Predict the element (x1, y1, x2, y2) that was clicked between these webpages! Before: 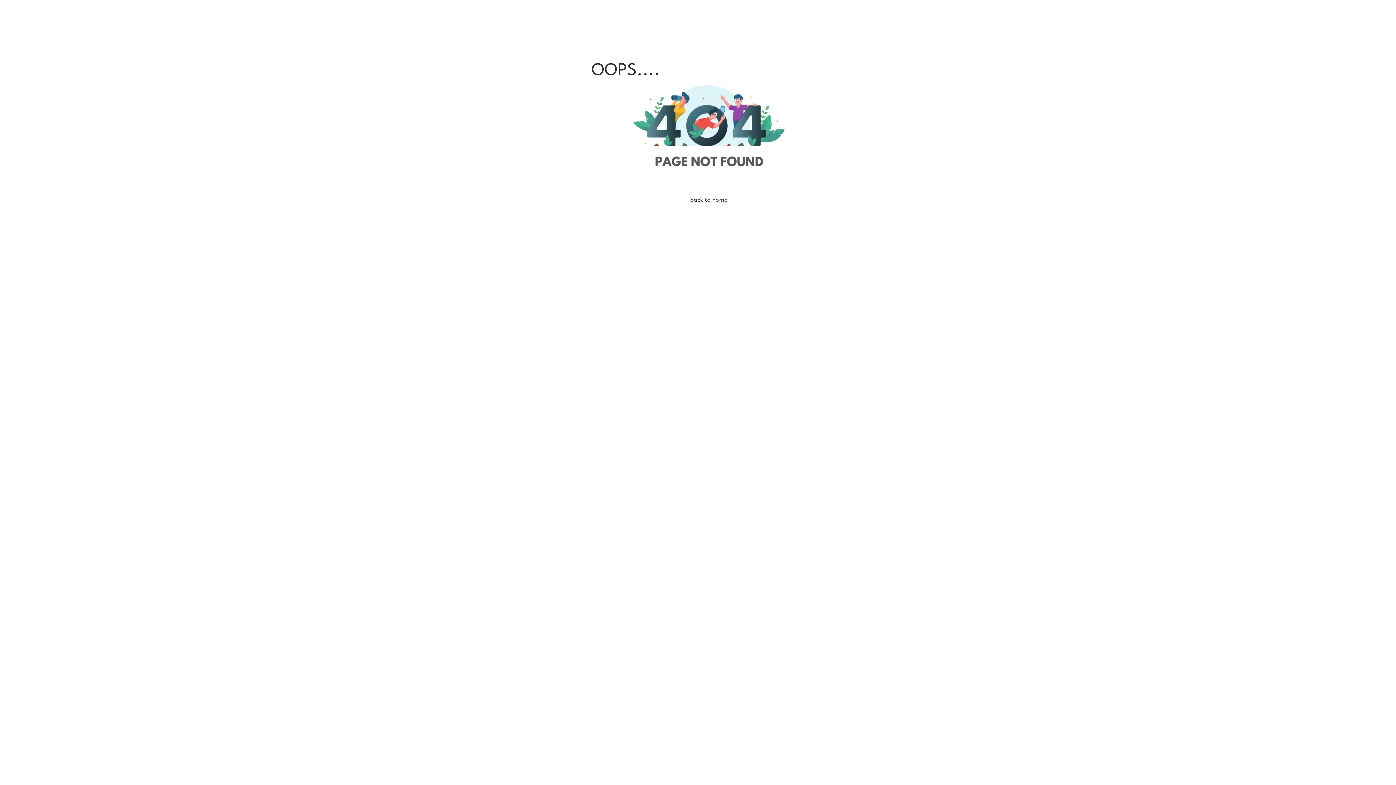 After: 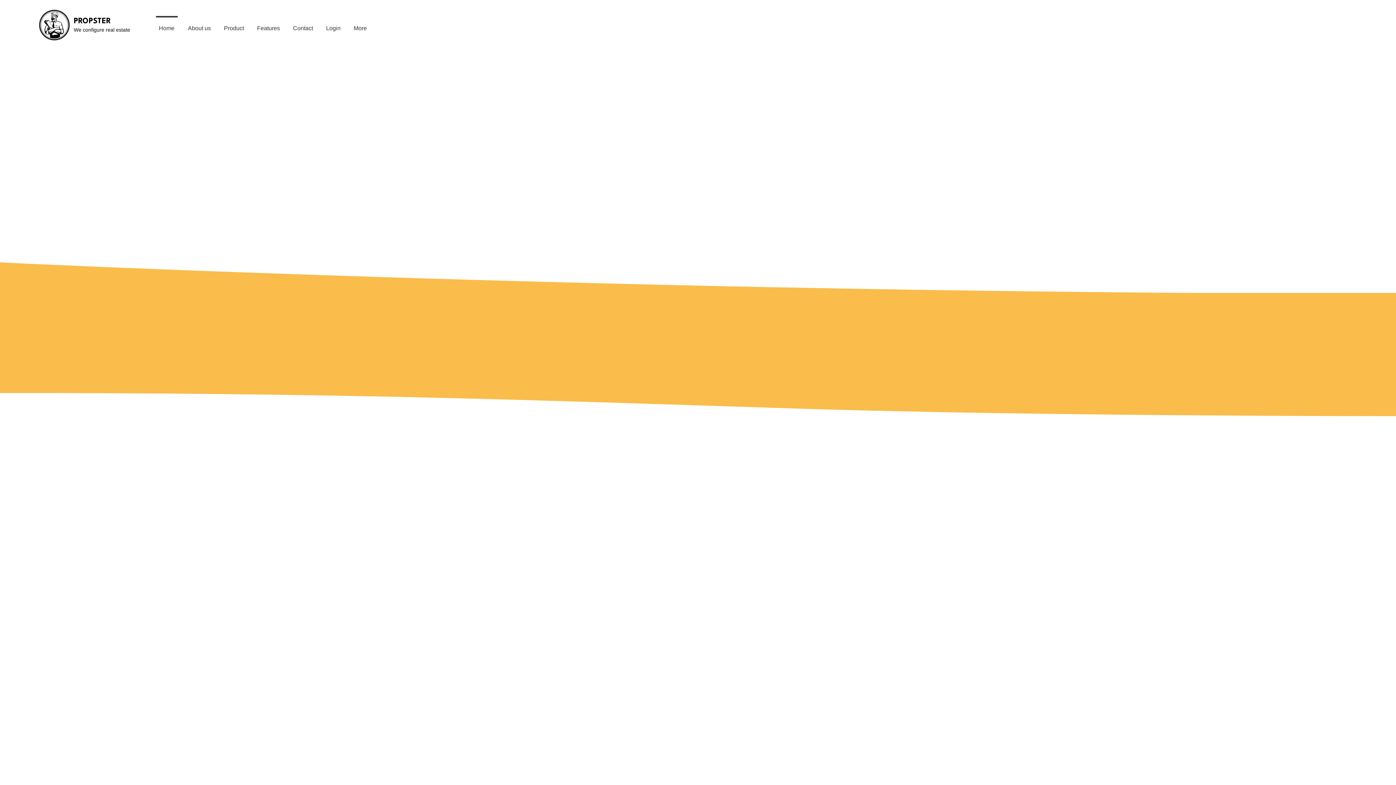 Action: bbox: (690, 197, 727, 203) label: back to home